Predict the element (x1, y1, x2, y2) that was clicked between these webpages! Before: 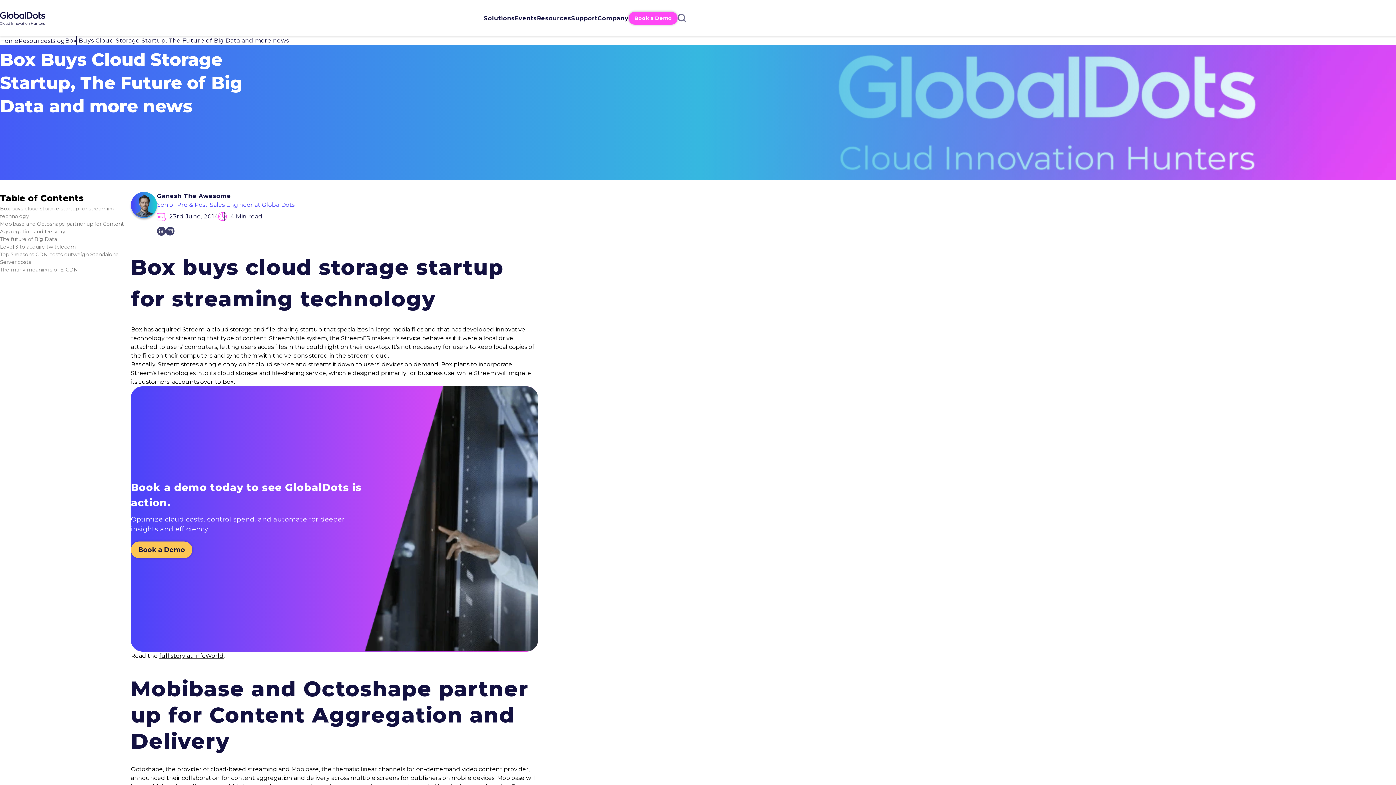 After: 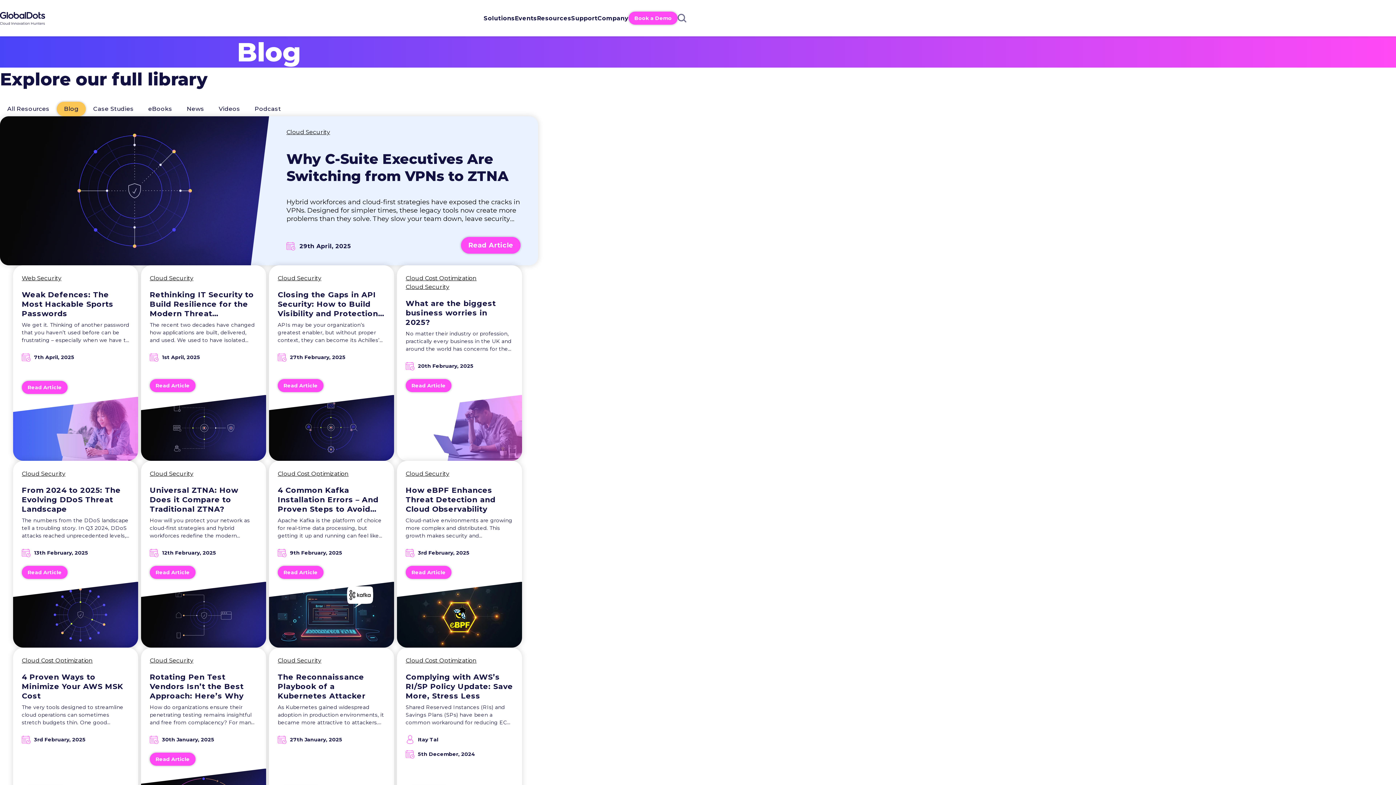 Action: label: Blog bbox: (50, 37, 65, 44)